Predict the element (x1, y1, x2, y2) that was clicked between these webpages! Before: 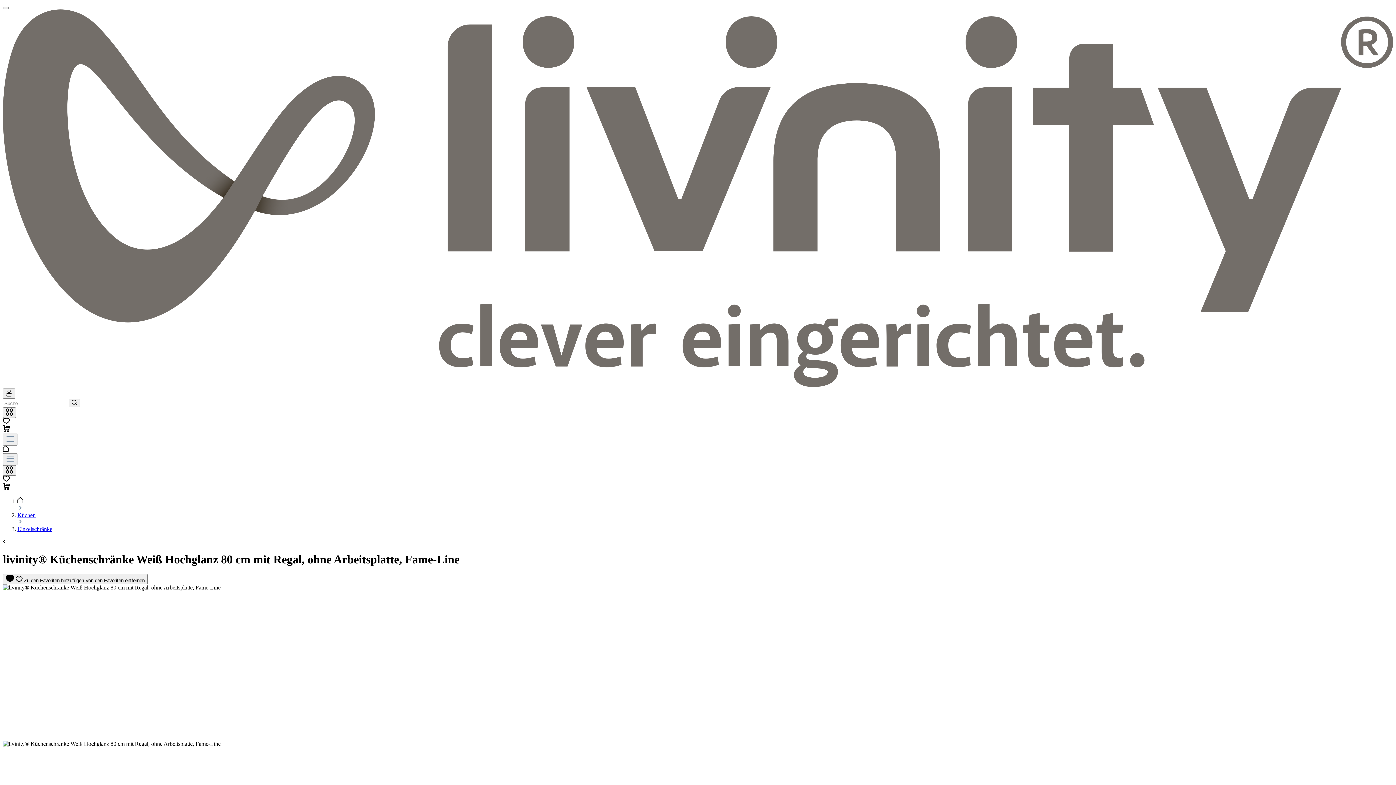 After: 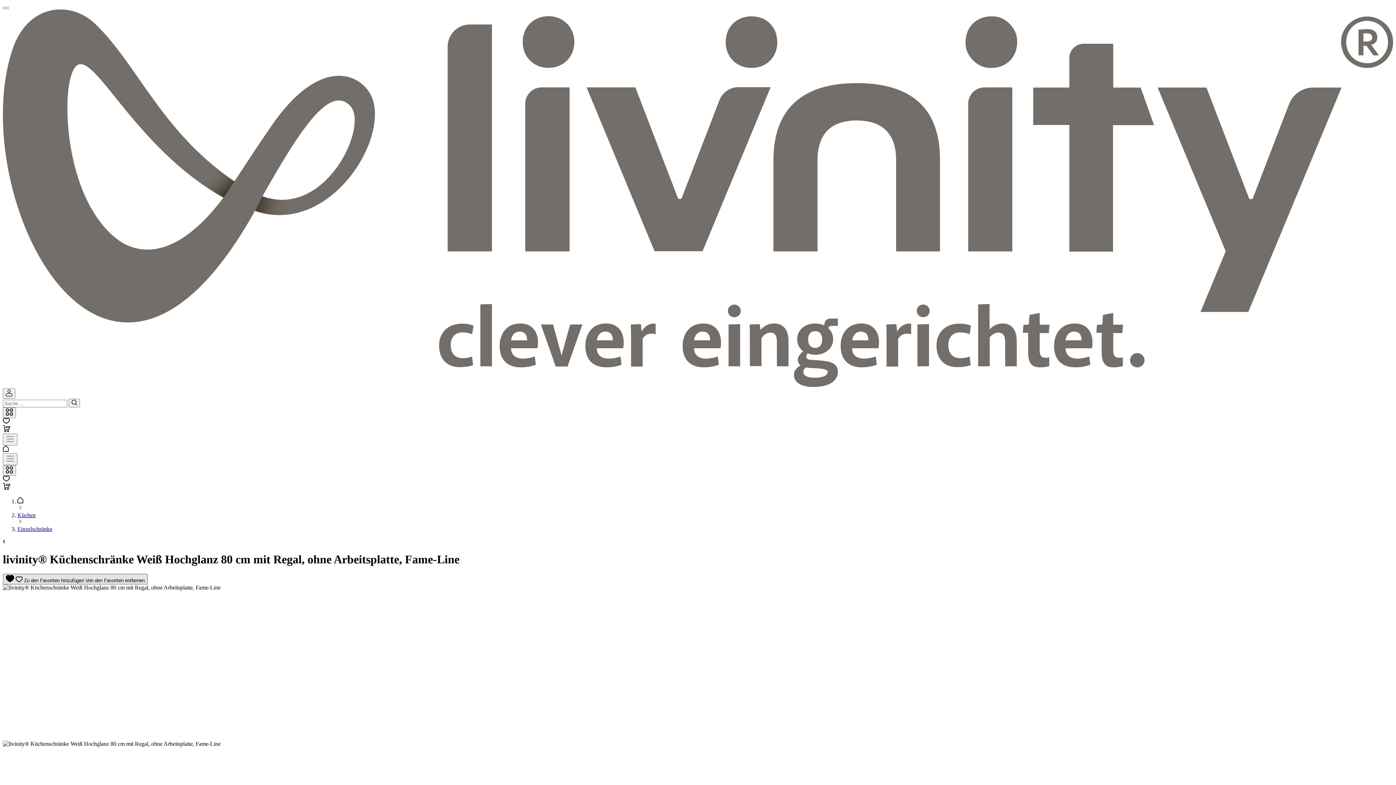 Action: bbox: (2, 574, 147, 584) label:   Zu den Favoriten hinzufügen Von den Favoriten entfernen